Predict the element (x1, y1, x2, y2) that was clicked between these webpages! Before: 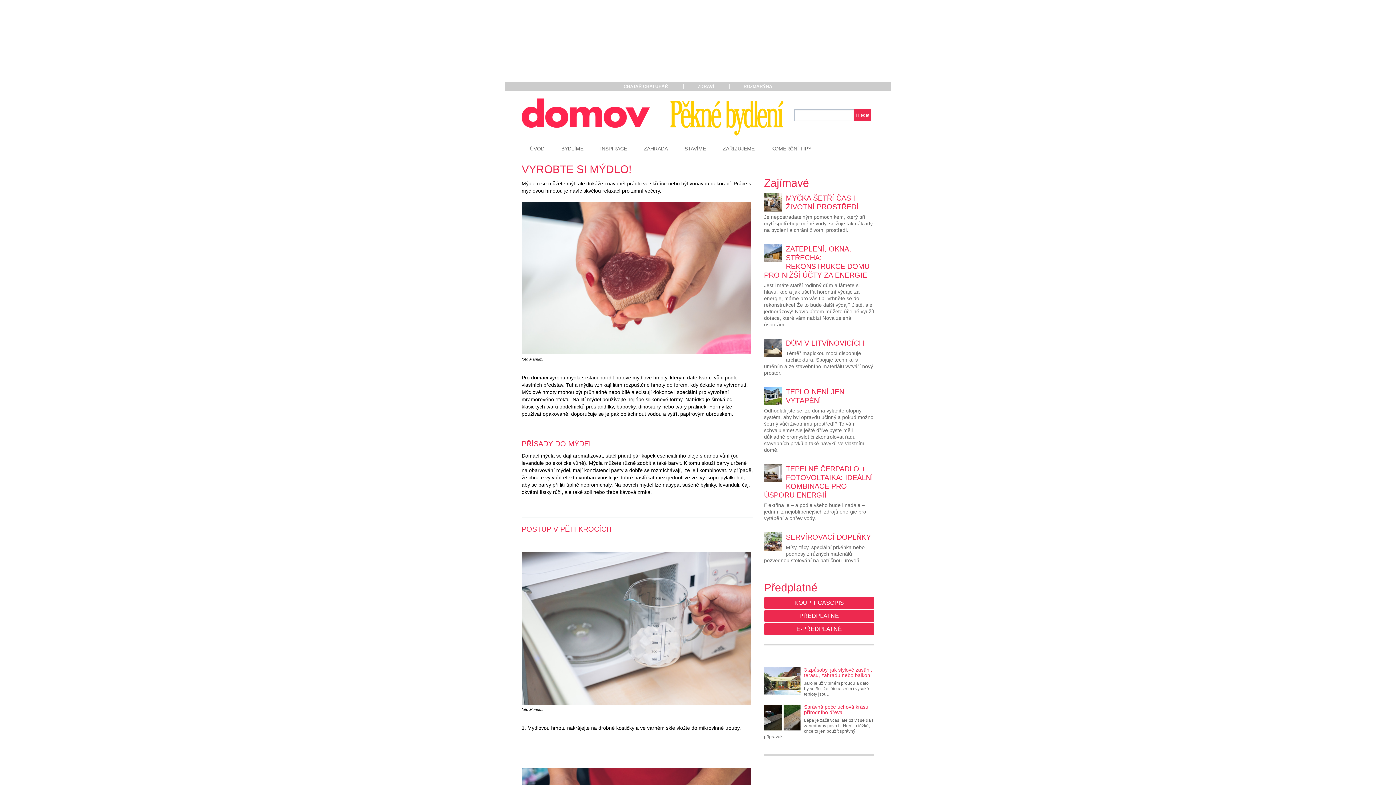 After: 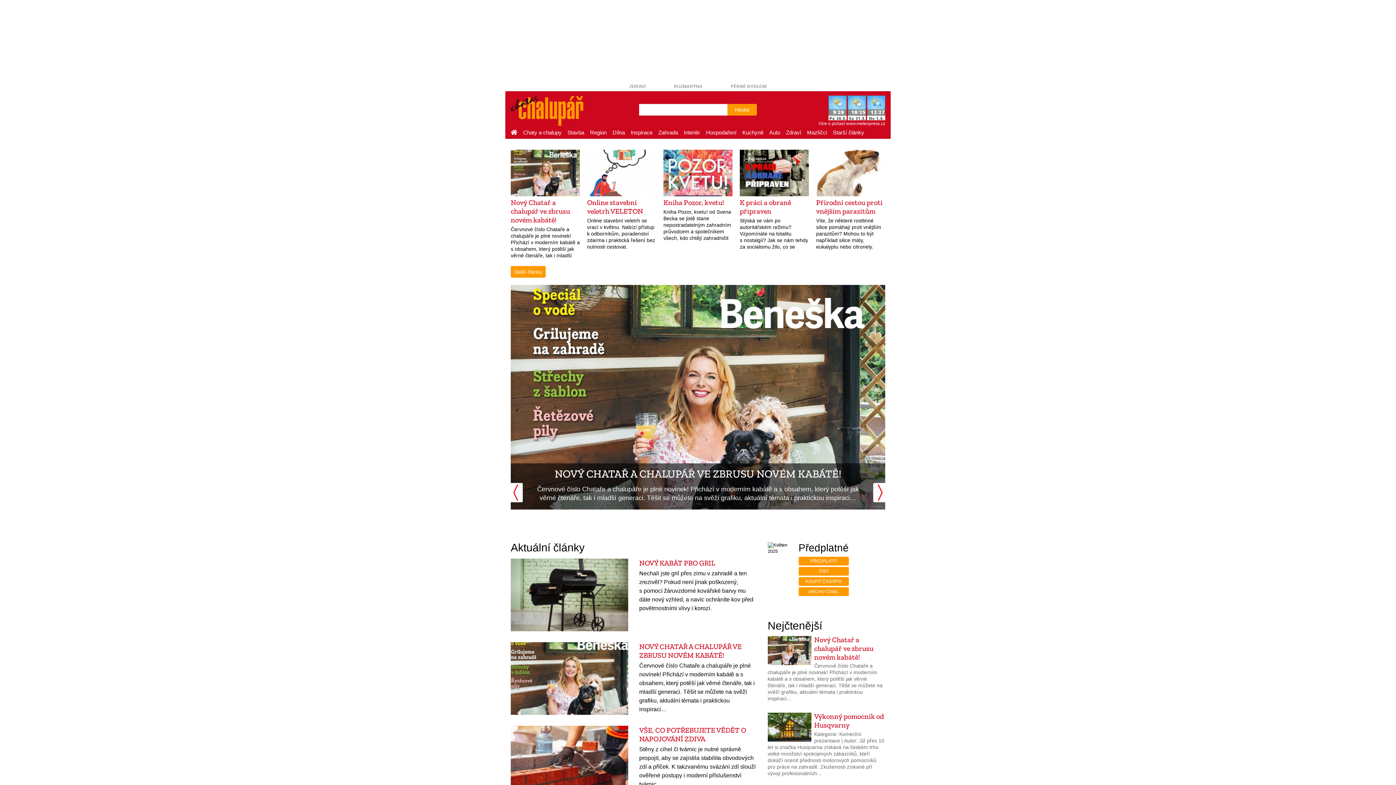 Action: bbox: (610, 84, 681, 89) label: CHATAŘ CHALUPÁŘ